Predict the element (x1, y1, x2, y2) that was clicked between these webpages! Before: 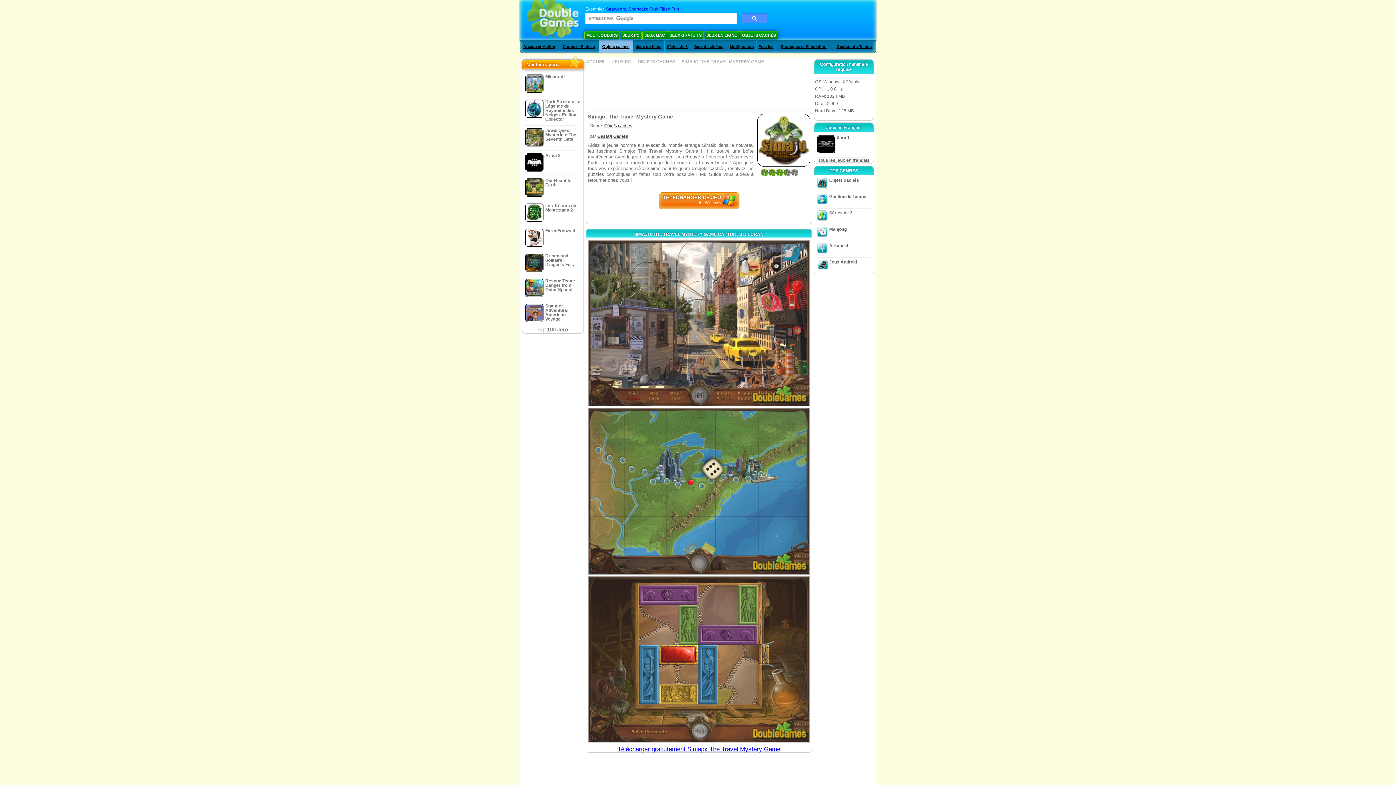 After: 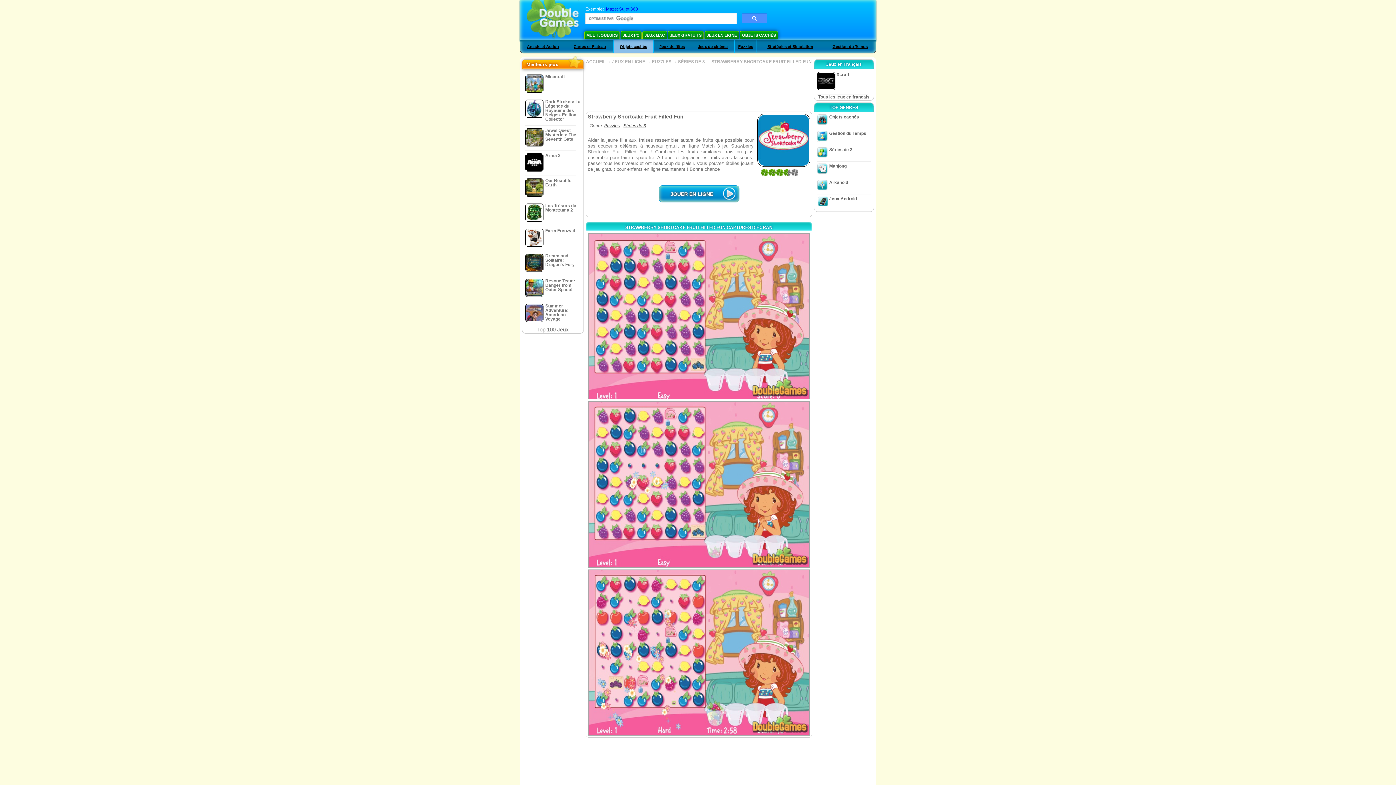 Action: label: Strawberry Shortcake Fruit Filled Fun bbox: (606, 6, 679, 11)